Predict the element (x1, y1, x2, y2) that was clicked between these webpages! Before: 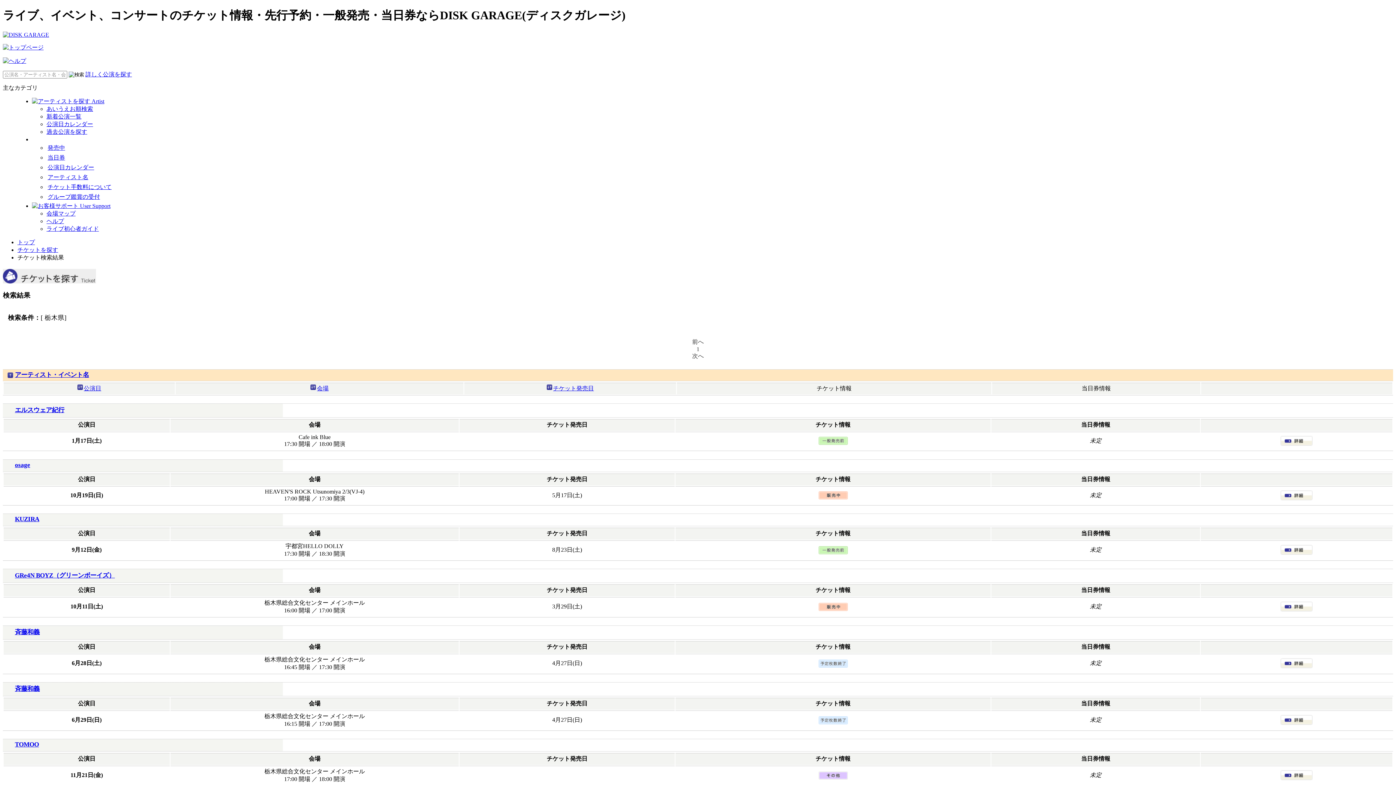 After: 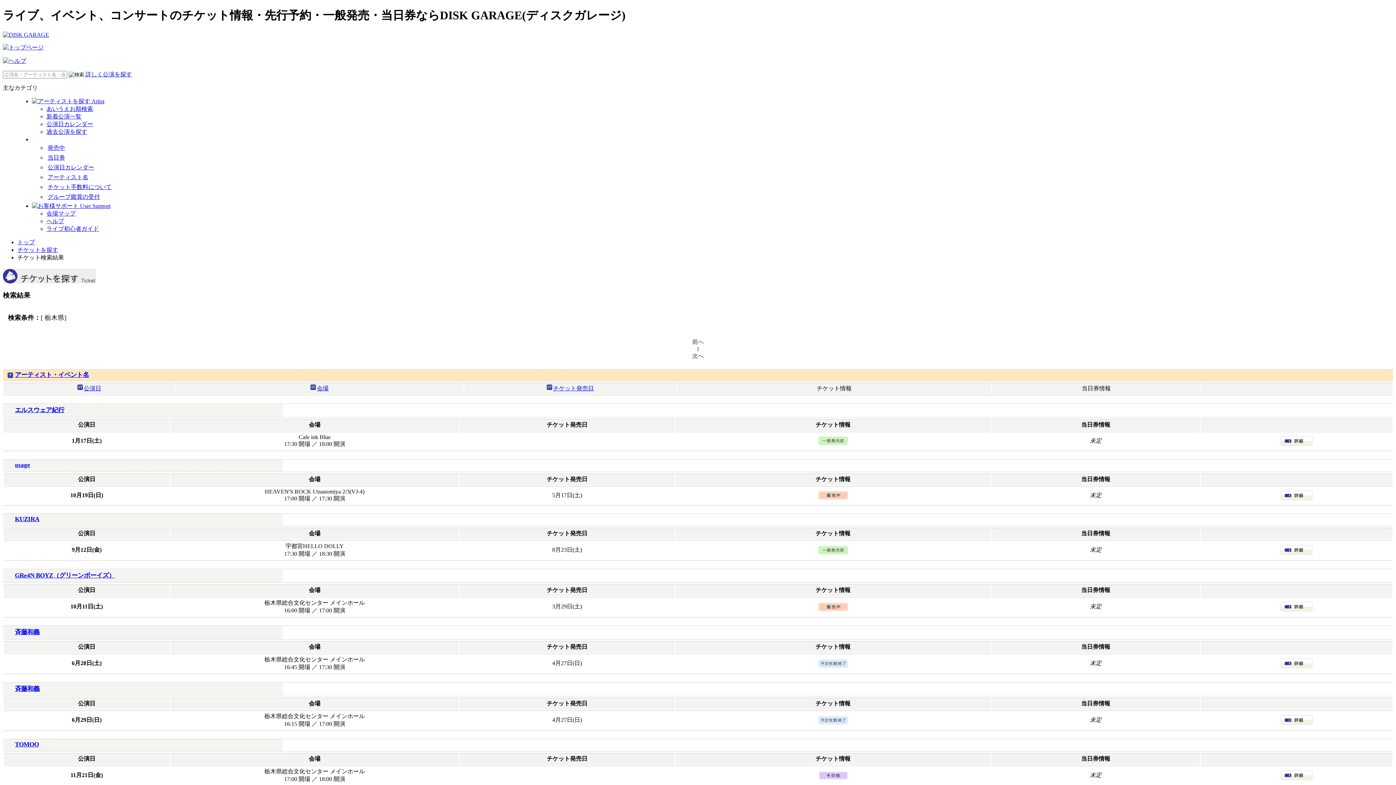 Action: label: 前へ bbox: (692, 338, 704, 345)